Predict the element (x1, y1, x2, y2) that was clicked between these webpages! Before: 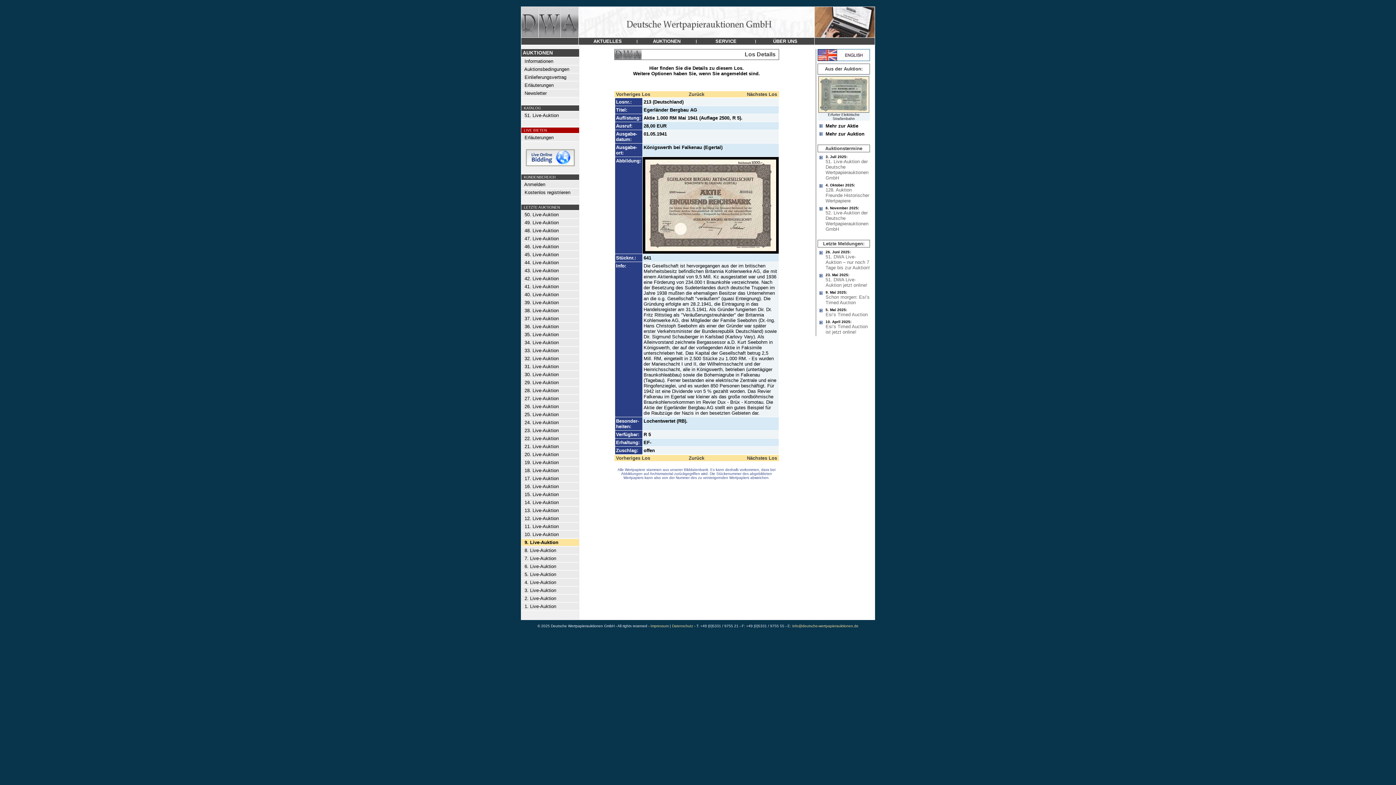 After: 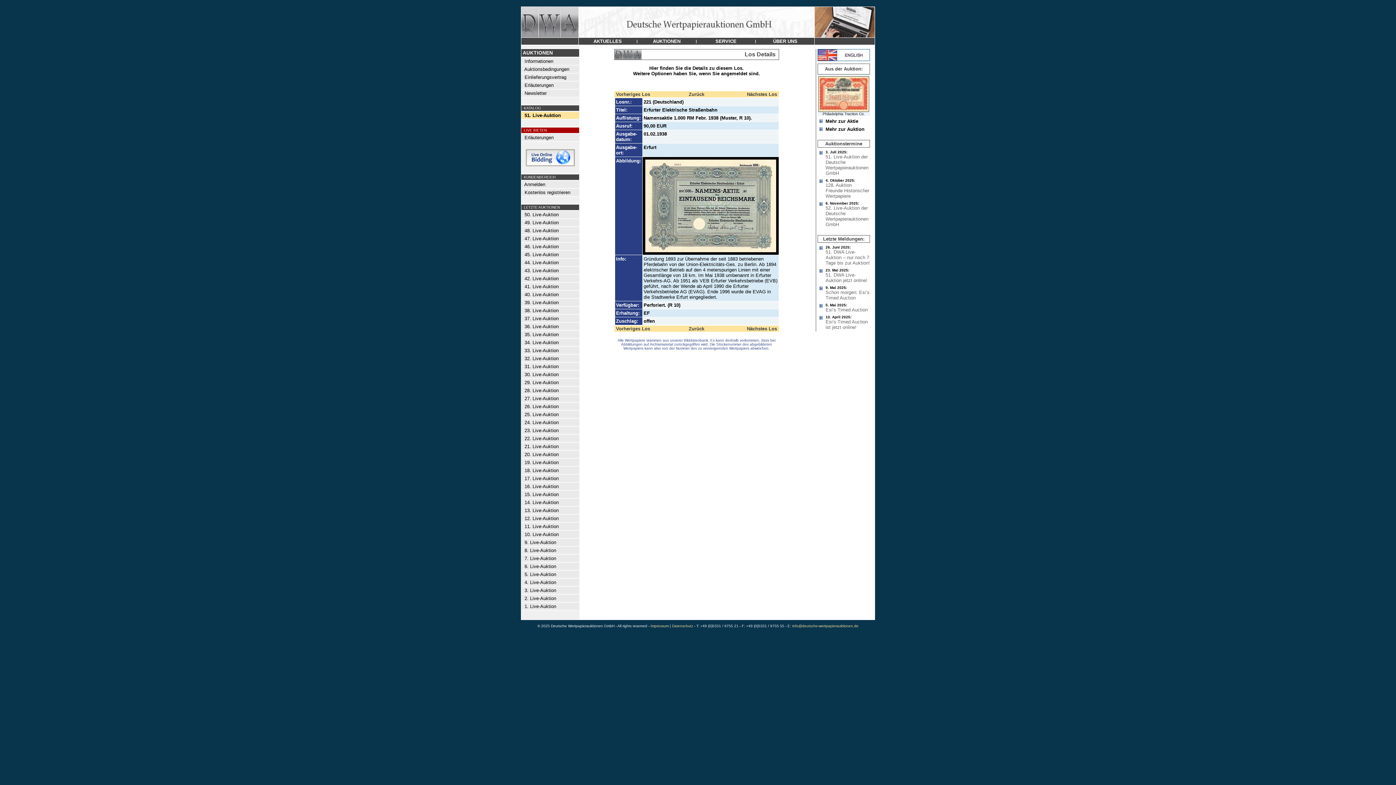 Action: label: Mehr zur Aktie bbox: (825, 122, 858, 128)